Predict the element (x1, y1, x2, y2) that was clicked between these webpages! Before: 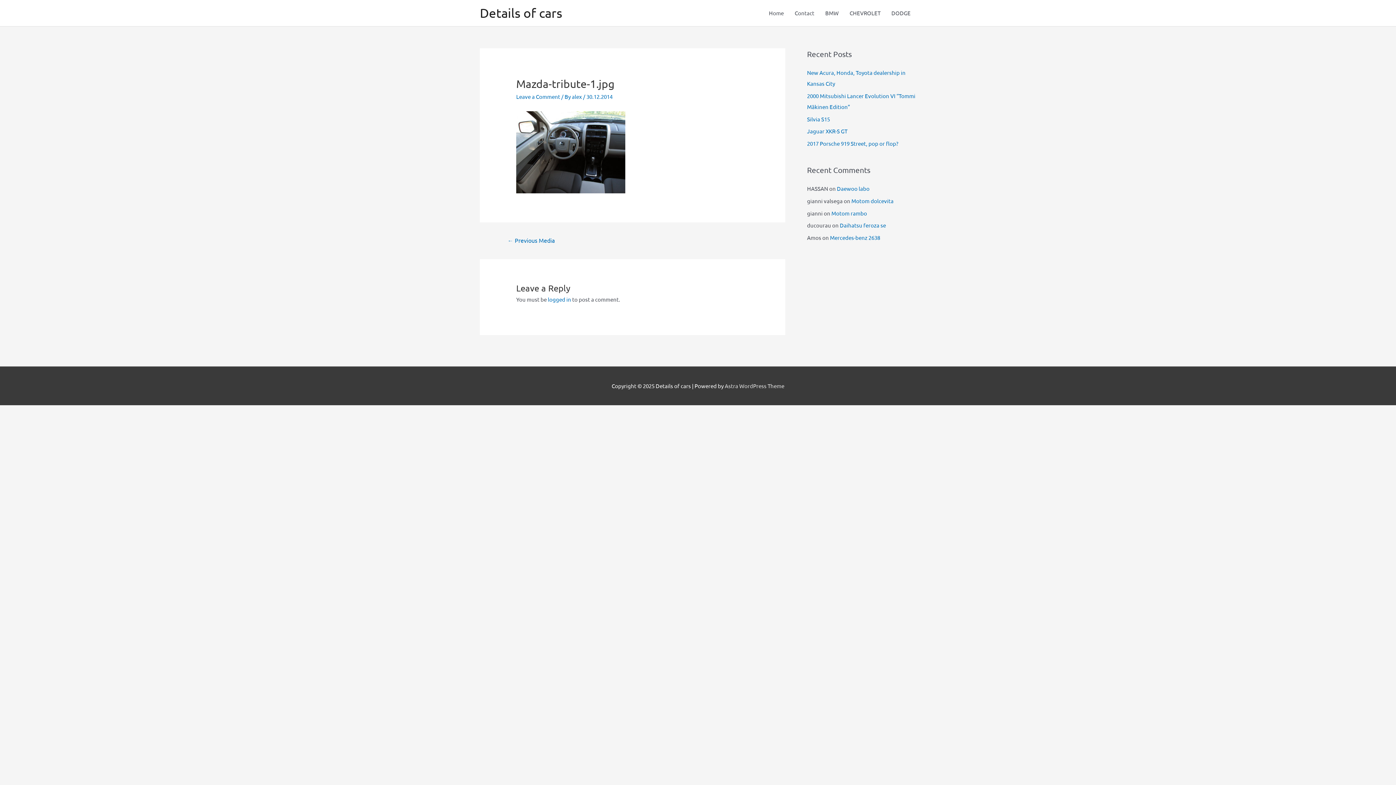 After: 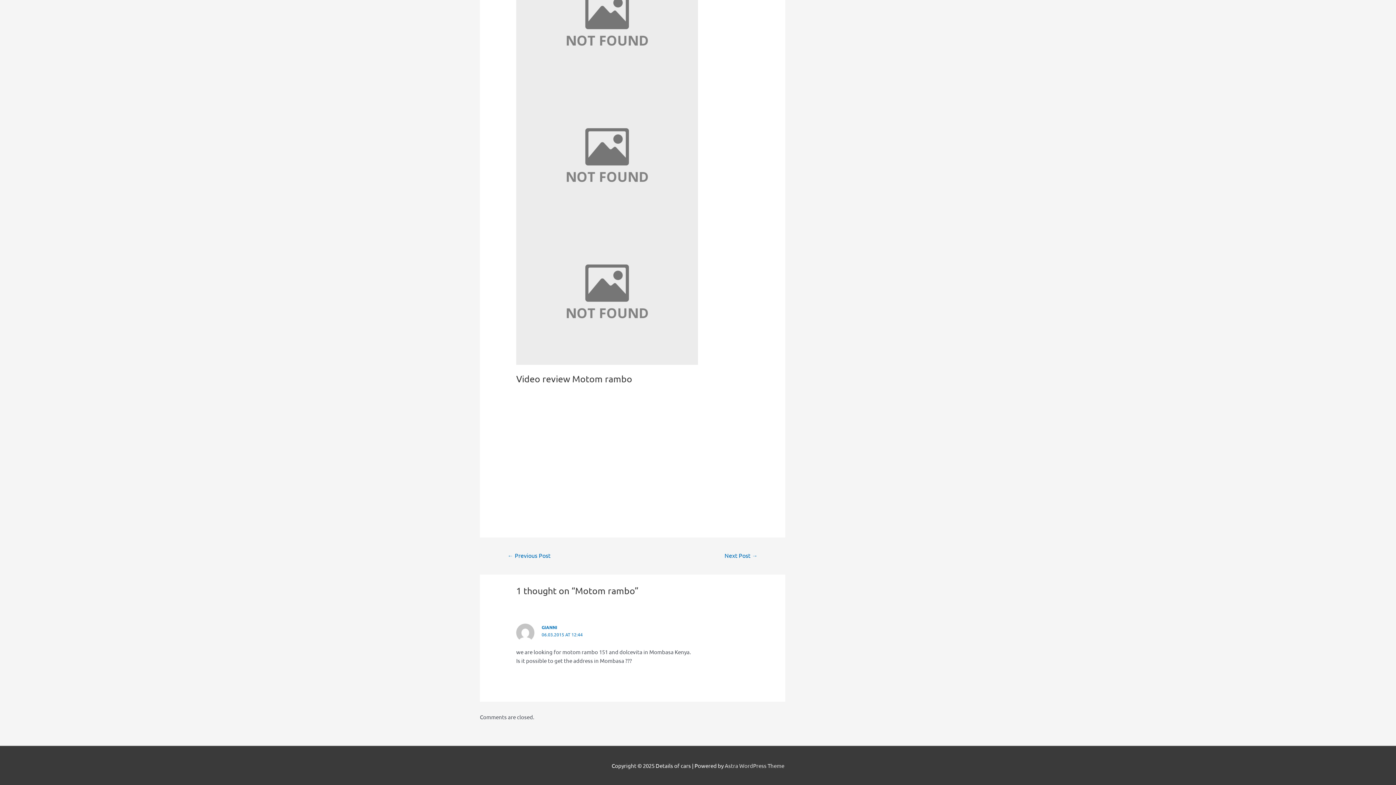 Action: label: Motom rambo bbox: (831, 209, 867, 216)